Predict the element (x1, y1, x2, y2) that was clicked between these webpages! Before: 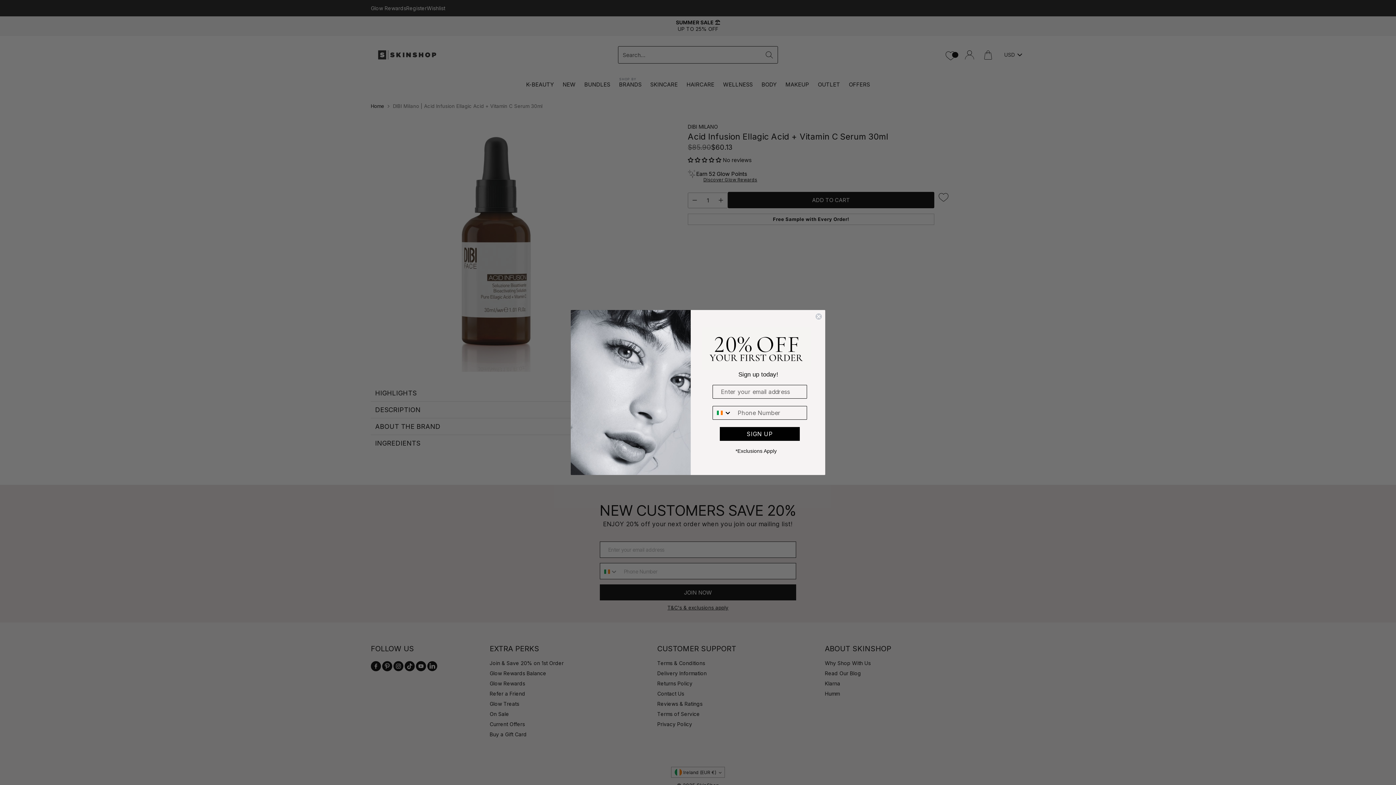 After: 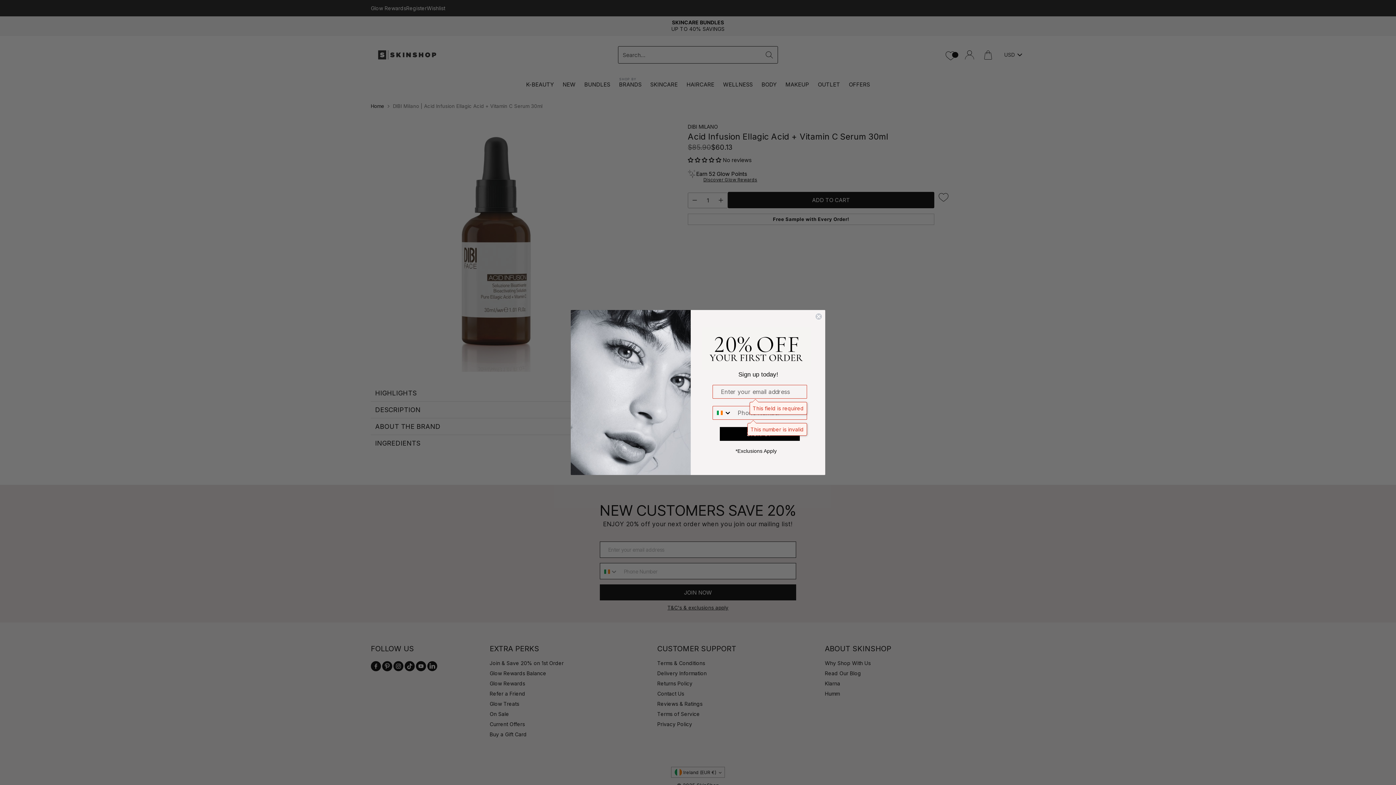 Action: bbox: (720, 427, 800, 441) label: SIGN UP